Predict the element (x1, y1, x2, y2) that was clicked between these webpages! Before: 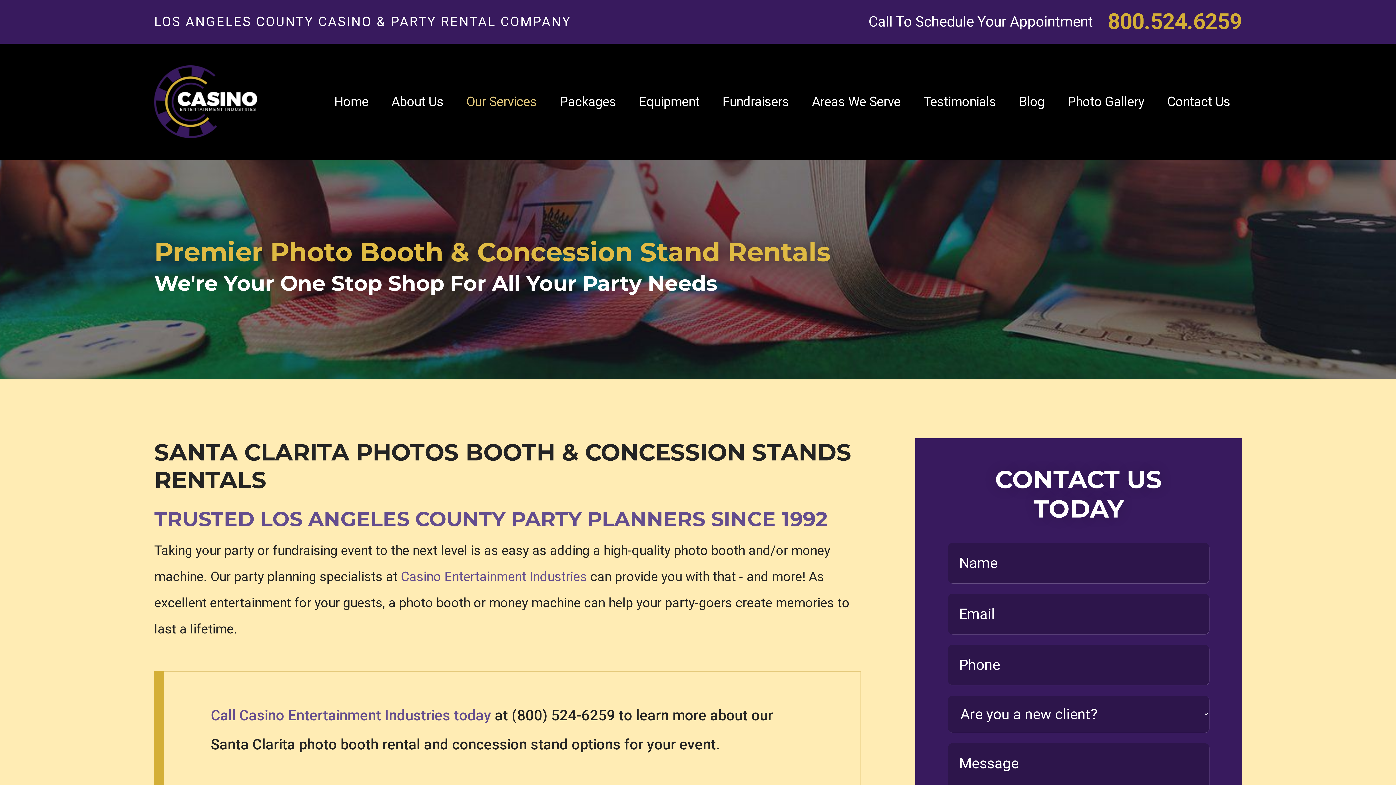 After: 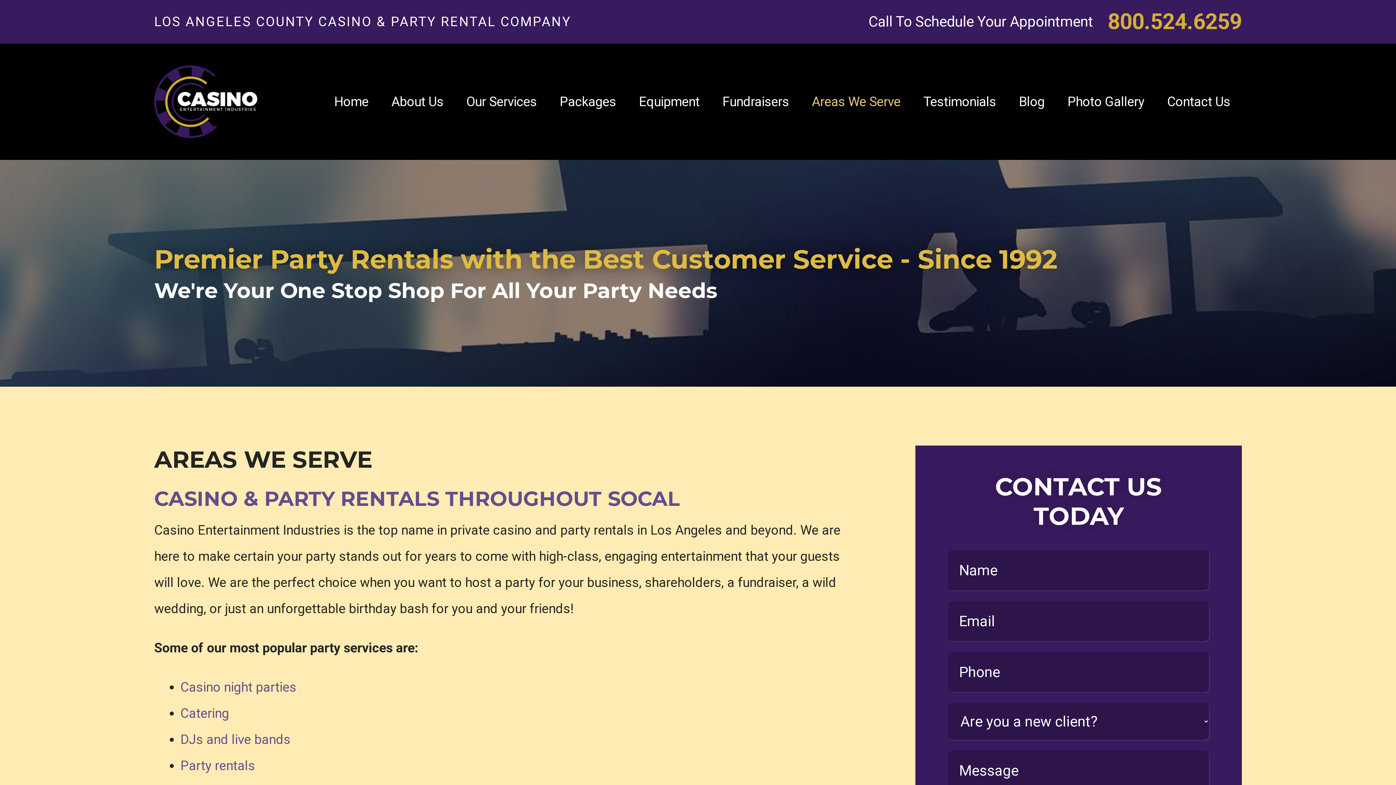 Action: label: Areas We Serve bbox: (800, 43, 912, 159)